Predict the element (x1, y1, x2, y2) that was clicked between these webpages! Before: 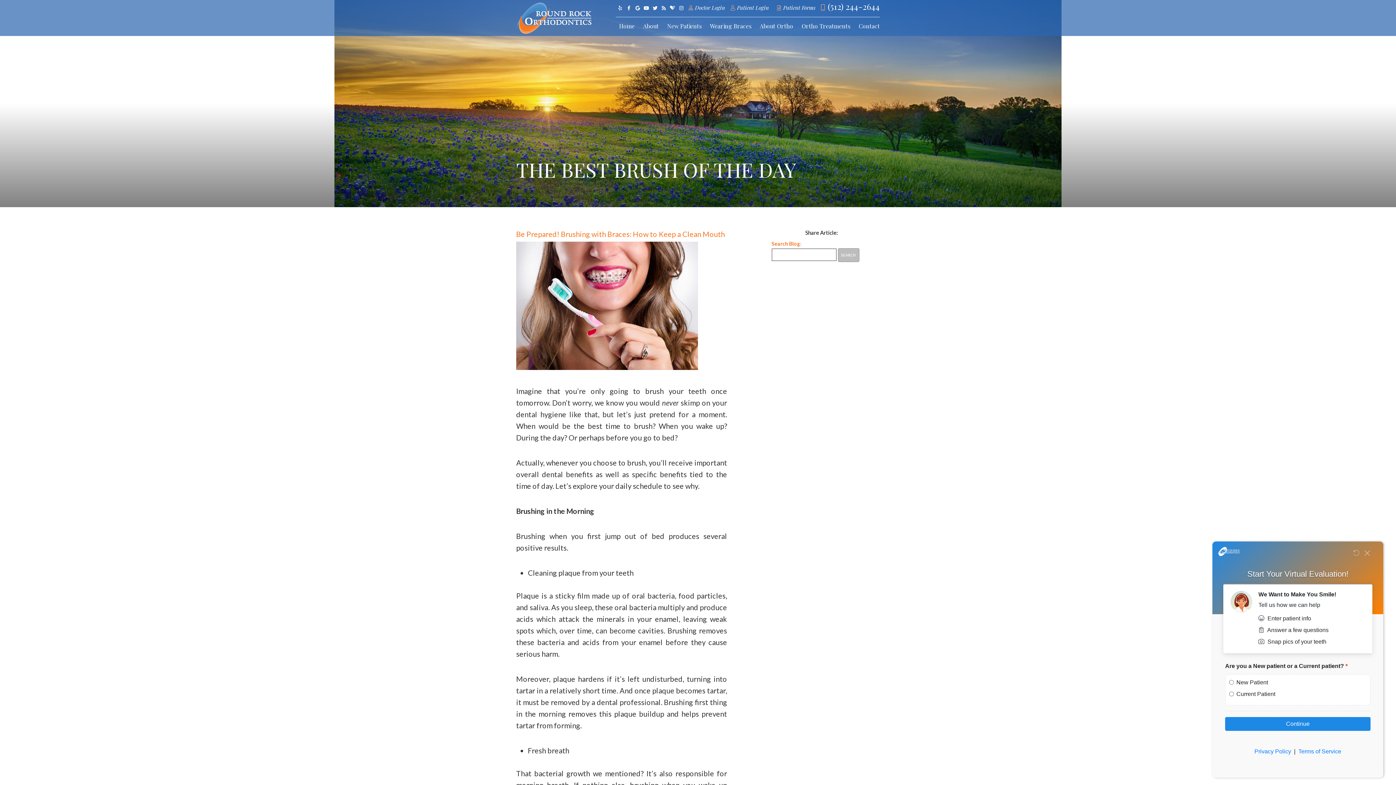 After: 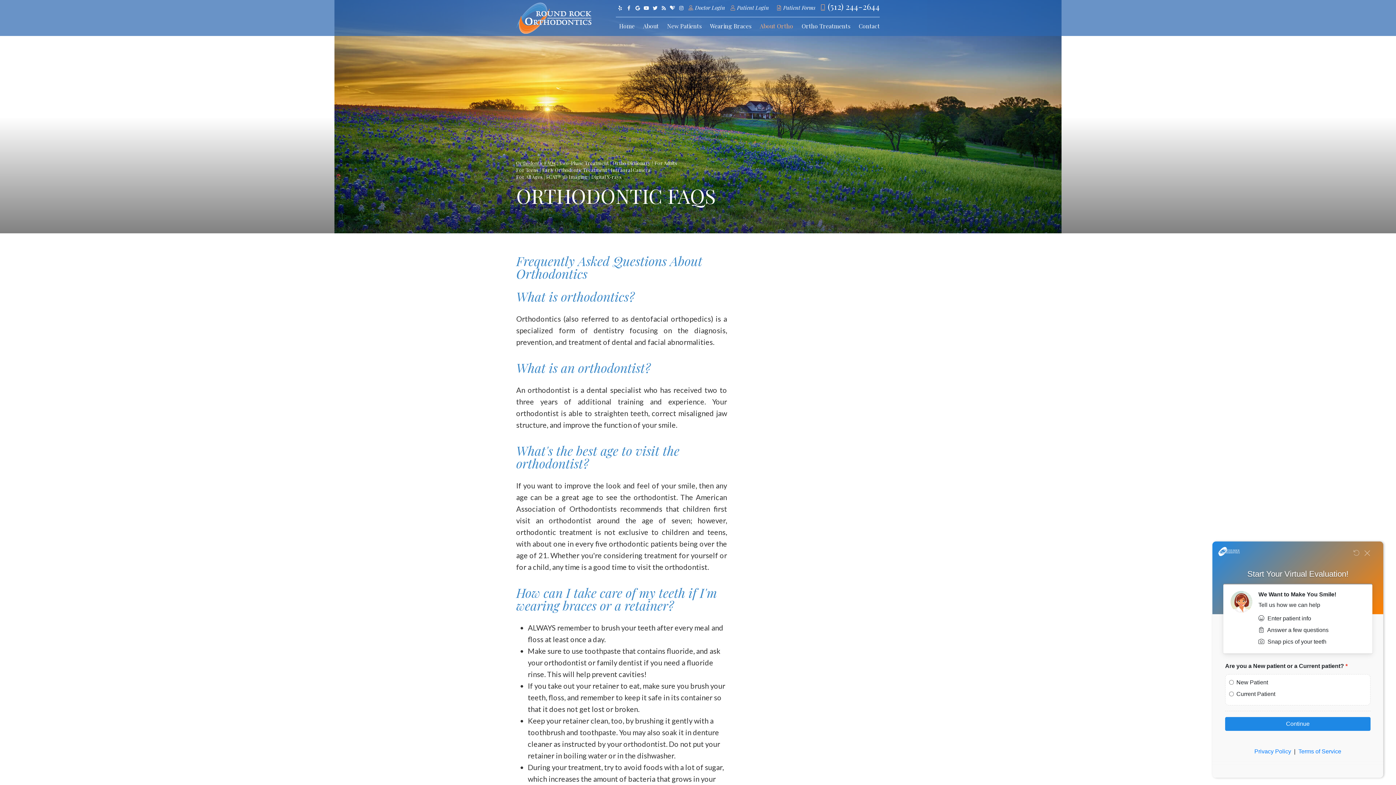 Action: label: About Ortho bbox: (760, 19, 793, 36)